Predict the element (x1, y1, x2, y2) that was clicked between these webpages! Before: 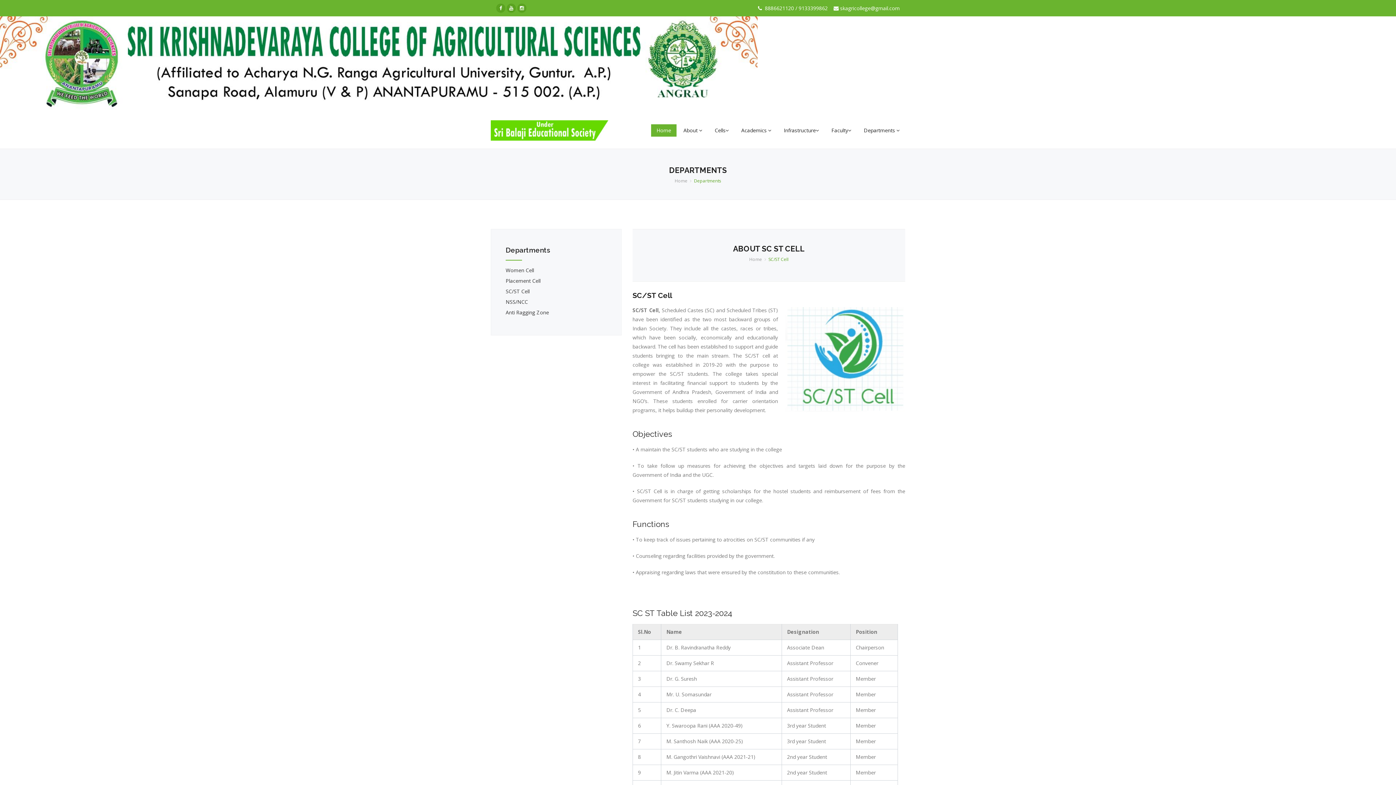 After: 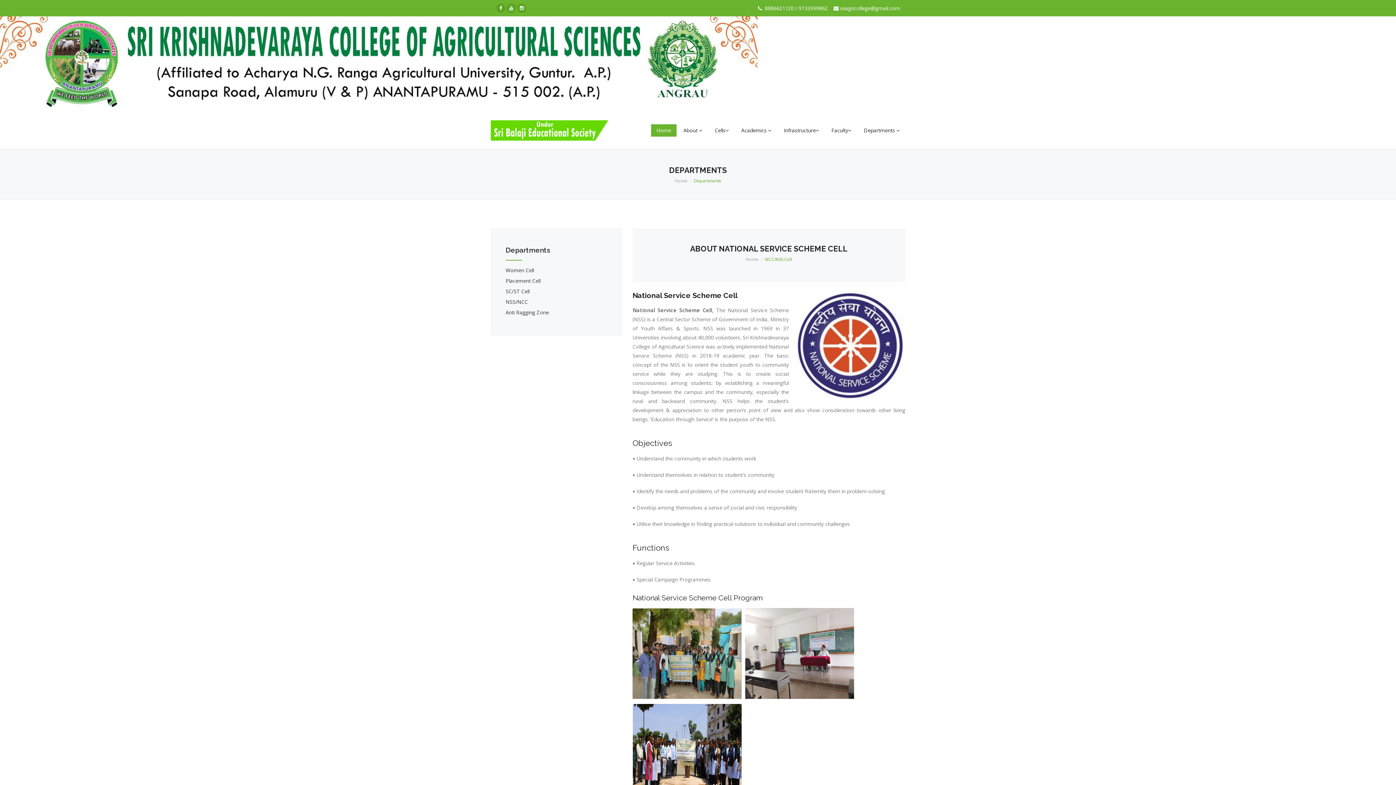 Action: bbox: (505, 298, 528, 305) label: NSS/NCC